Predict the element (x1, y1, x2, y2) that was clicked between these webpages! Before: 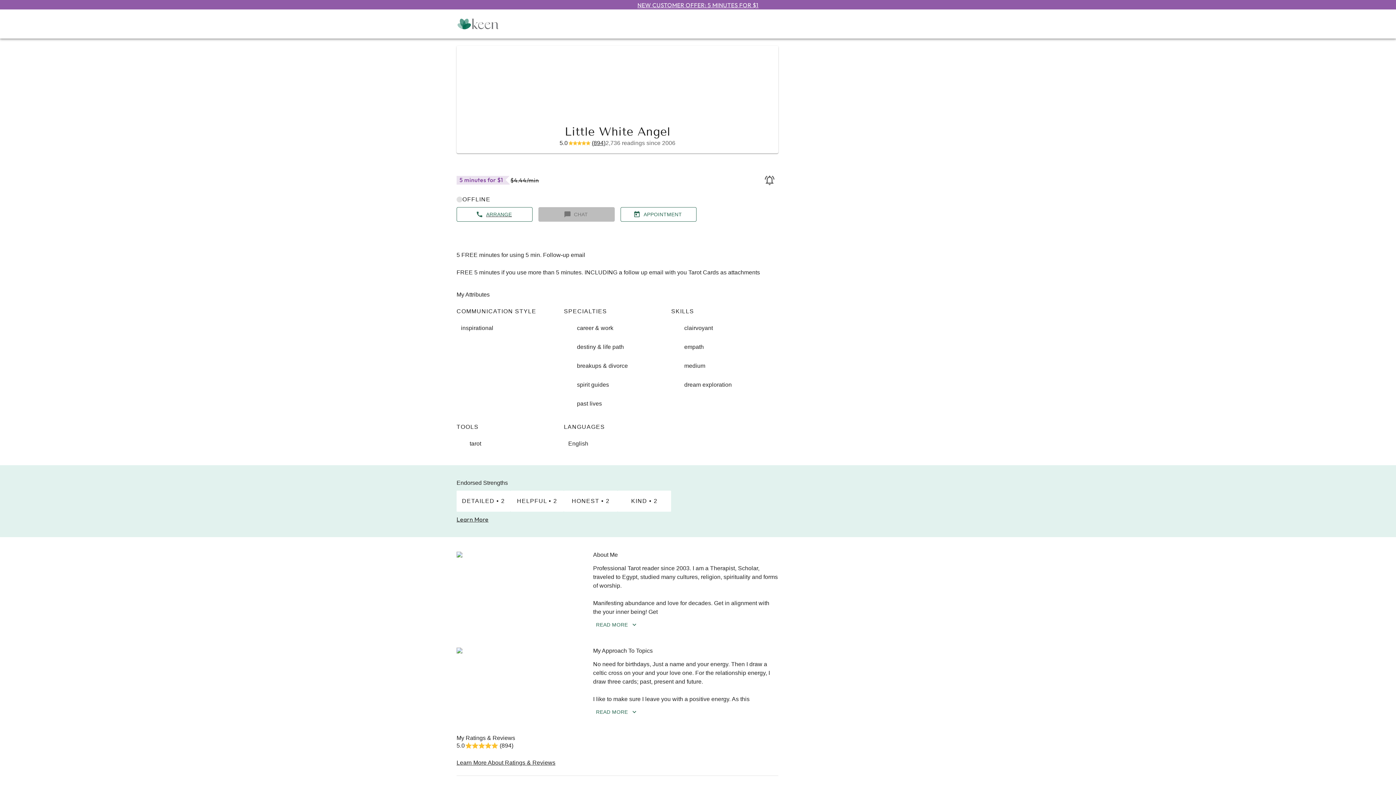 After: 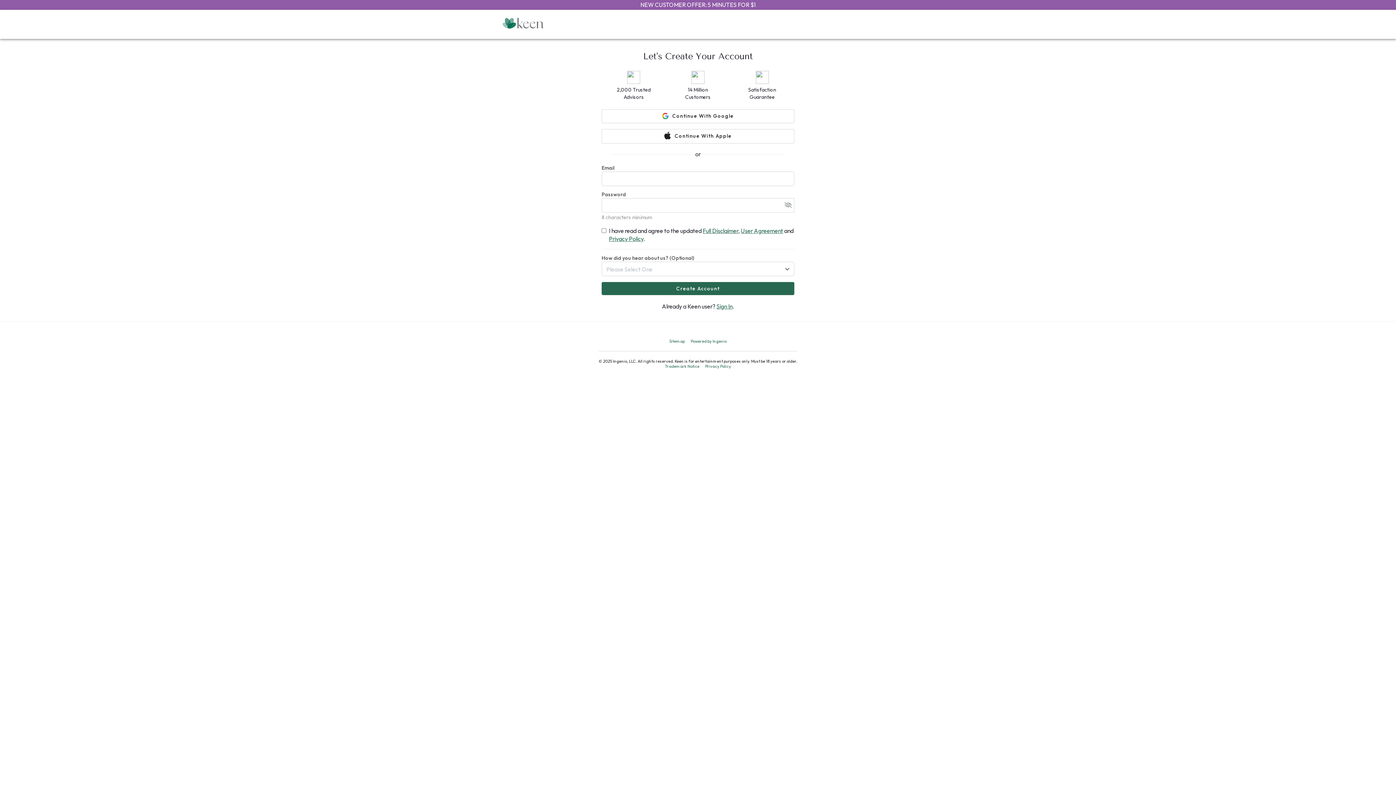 Action: bbox: (456, 207, 532, 221) label: ARRANGE